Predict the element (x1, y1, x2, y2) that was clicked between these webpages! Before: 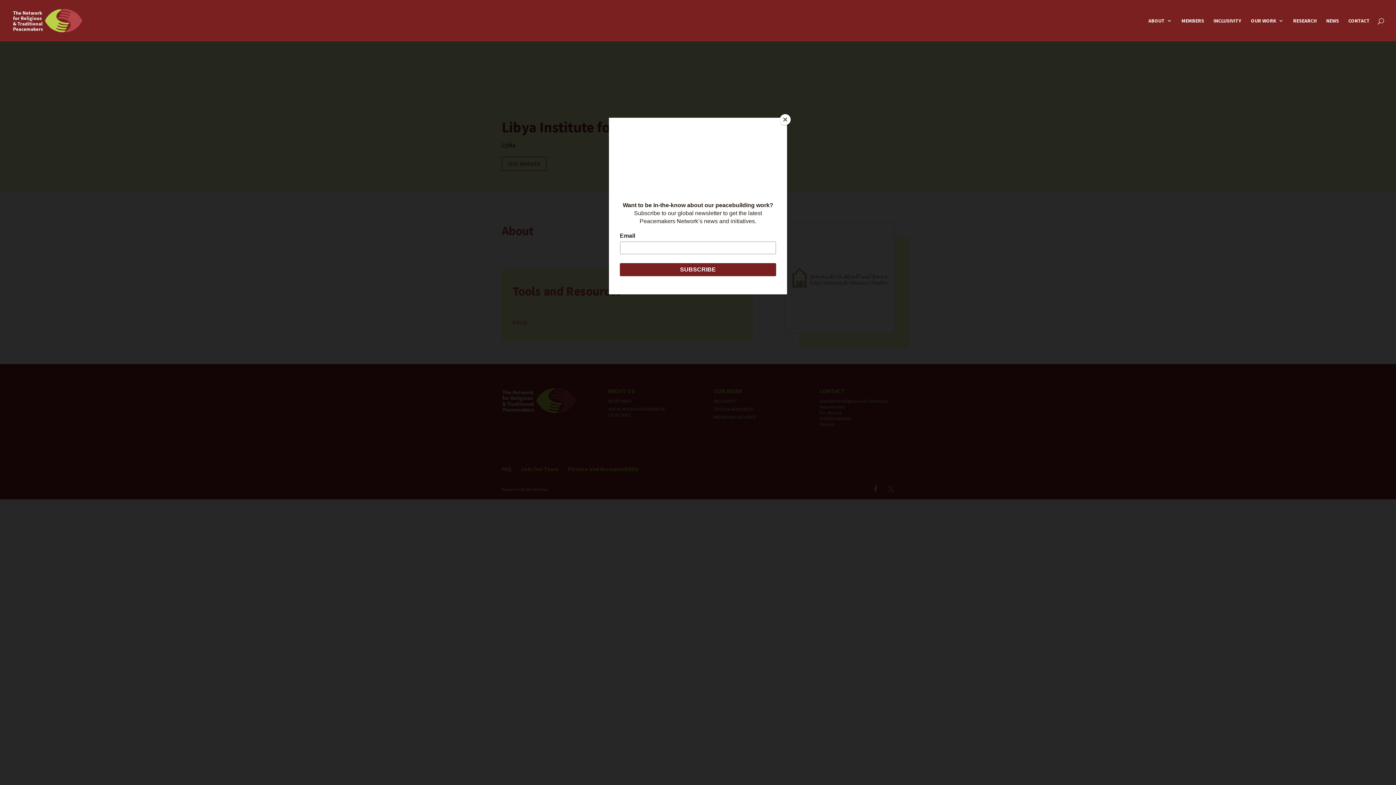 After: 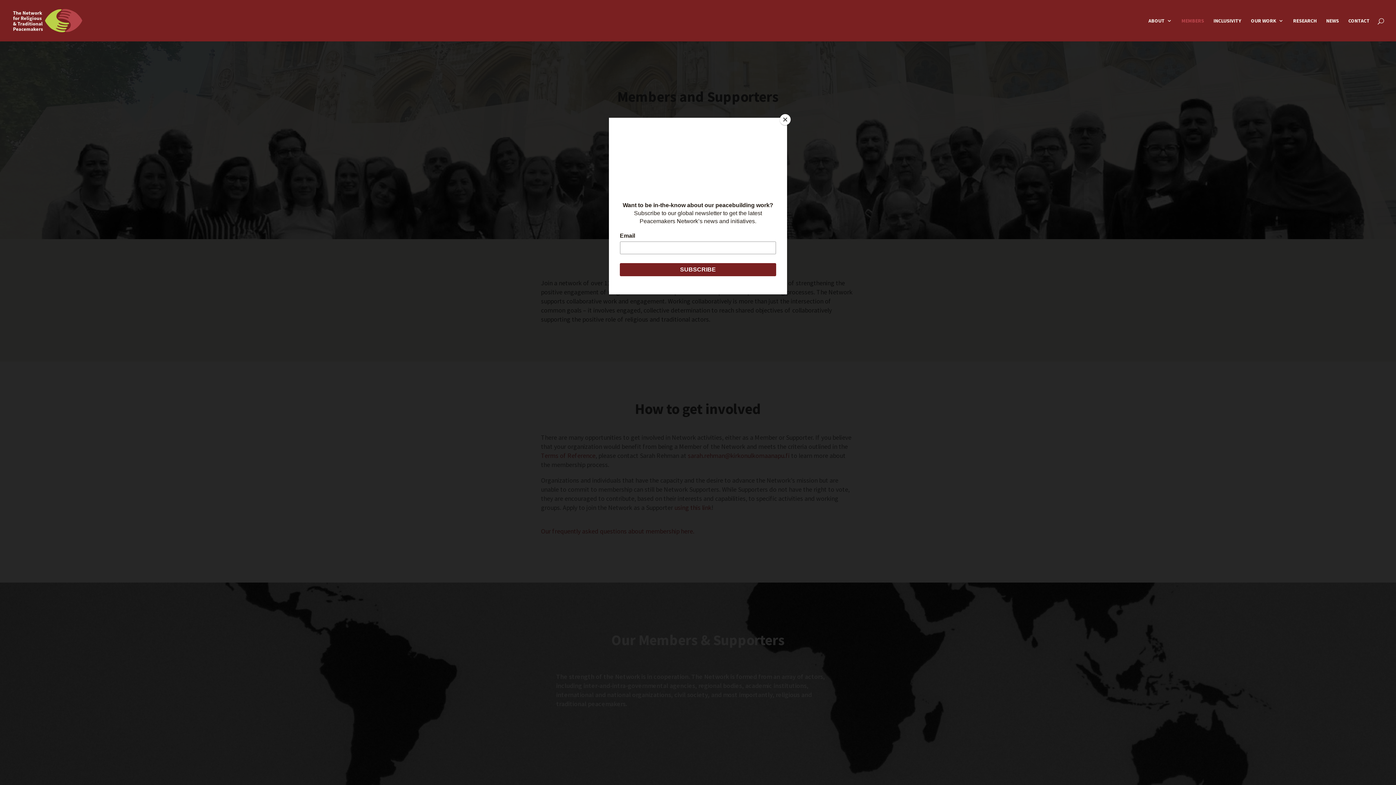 Action: bbox: (1181, 18, 1204, 41) label: MEMBERS